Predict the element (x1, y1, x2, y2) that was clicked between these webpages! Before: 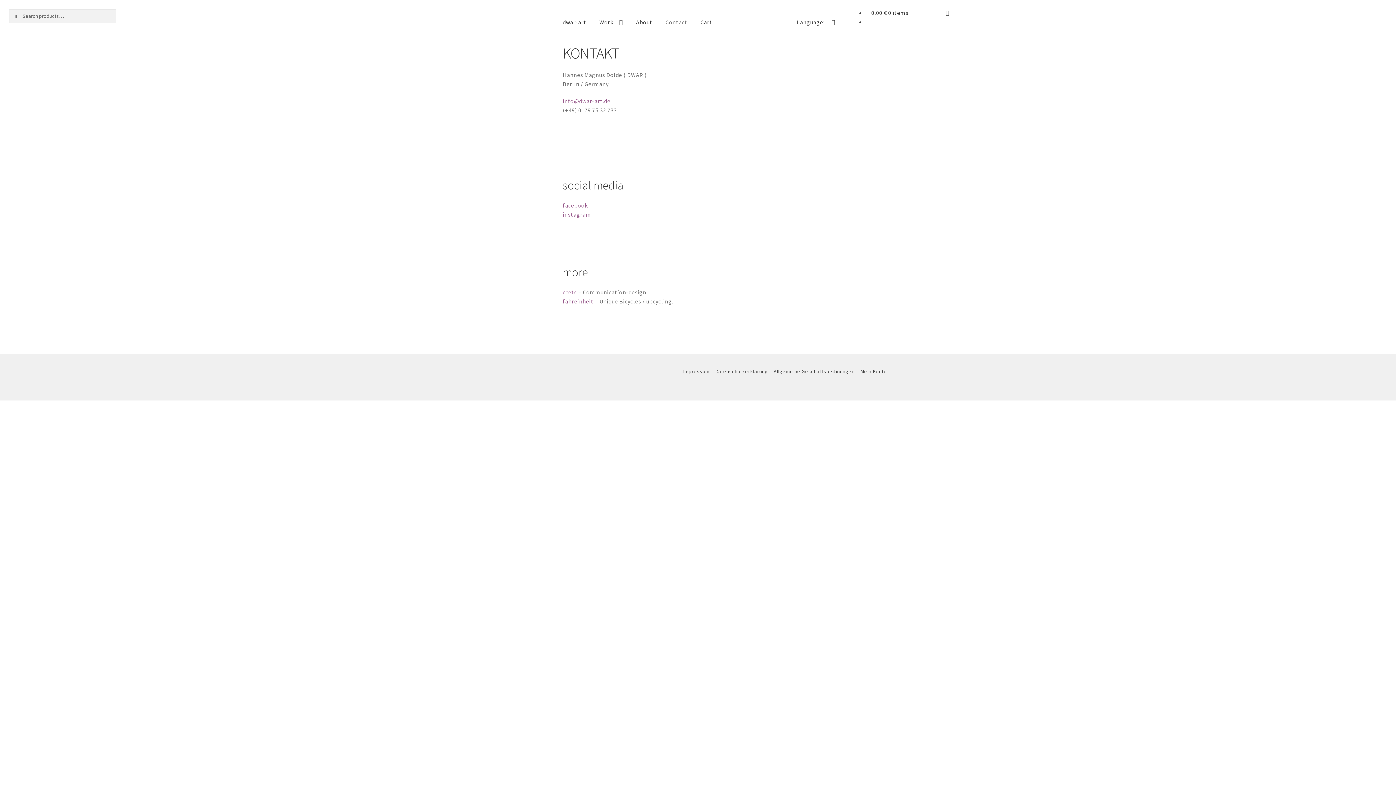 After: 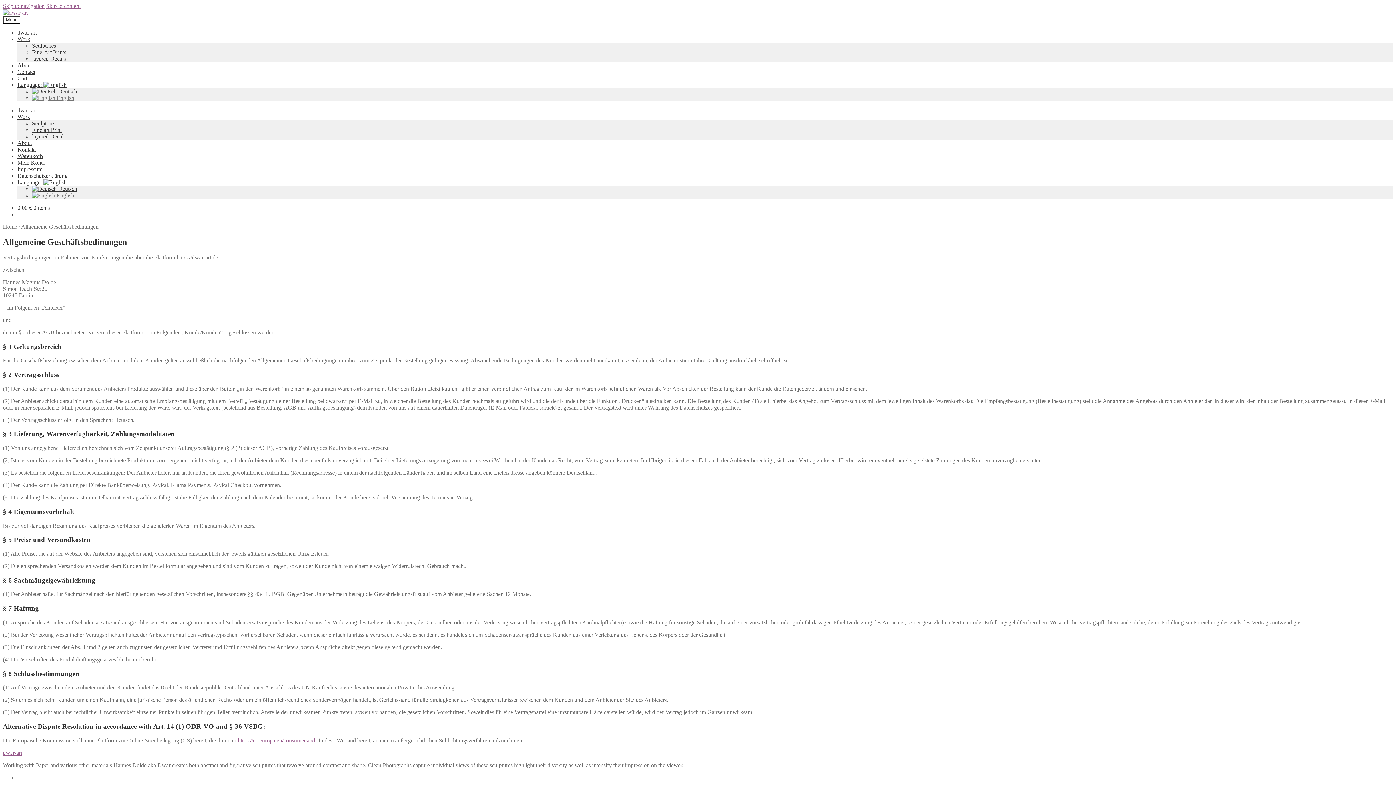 Action: bbox: (773, 363, 859, 379) label: Allgemeine Geschäftsbedinungen